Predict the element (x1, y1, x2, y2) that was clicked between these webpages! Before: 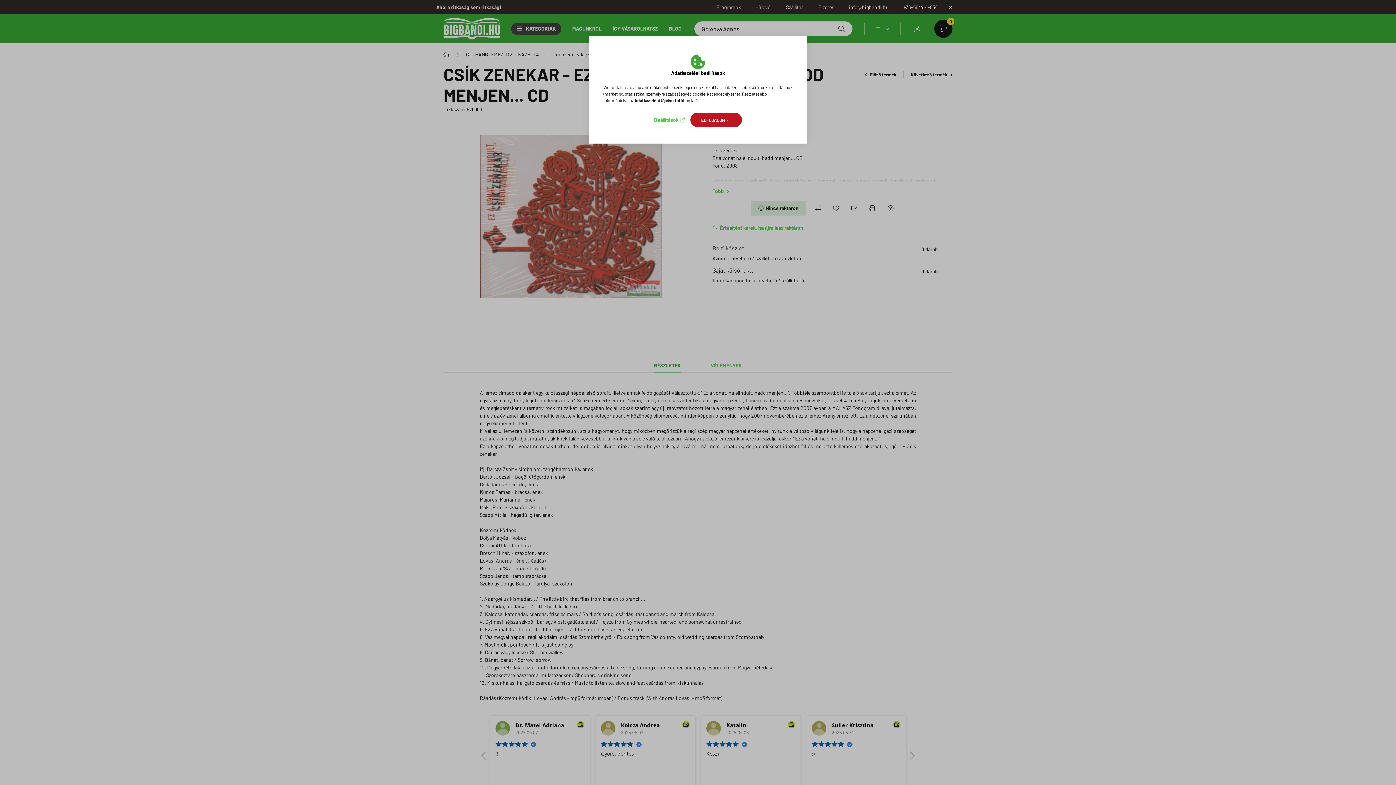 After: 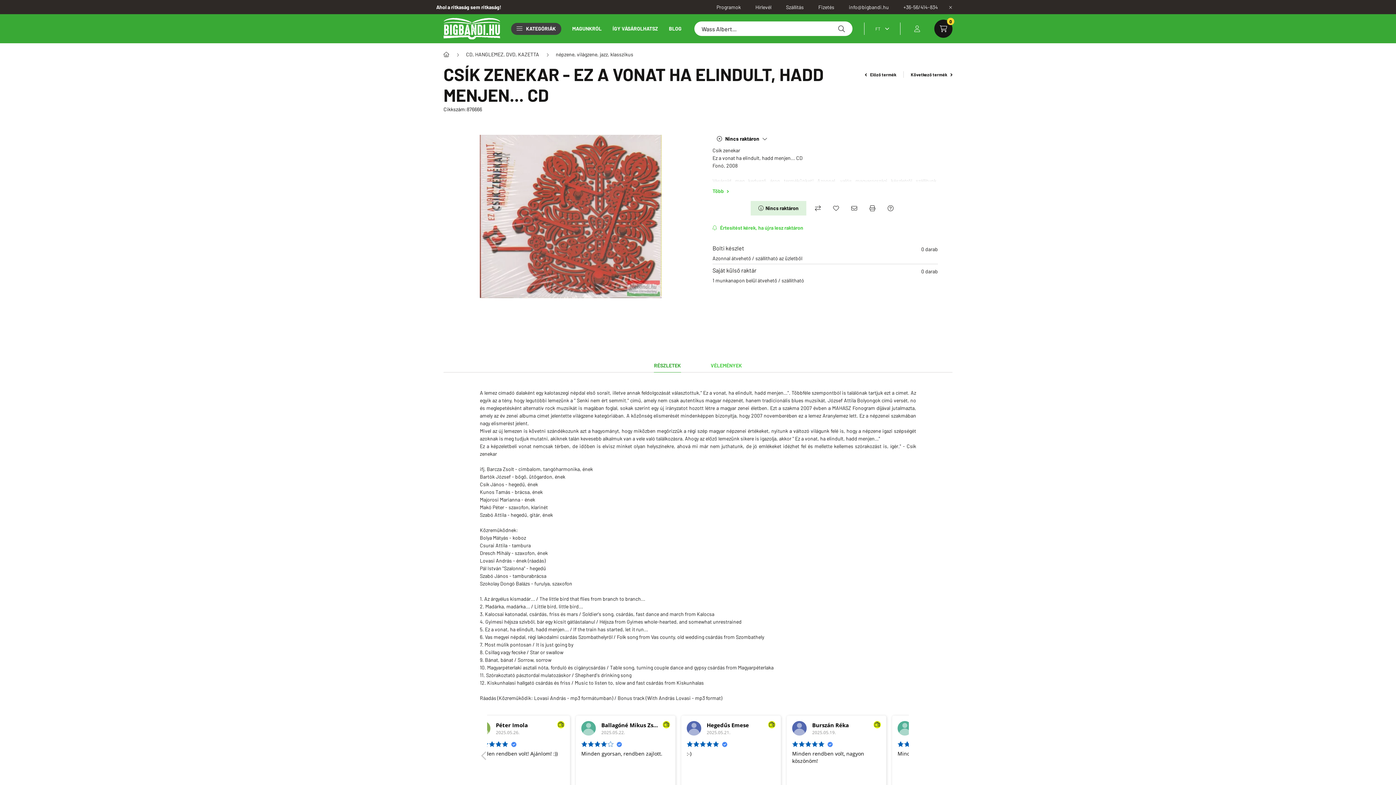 Action: label: ELFOGADOM bbox: (690, 112, 742, 127)